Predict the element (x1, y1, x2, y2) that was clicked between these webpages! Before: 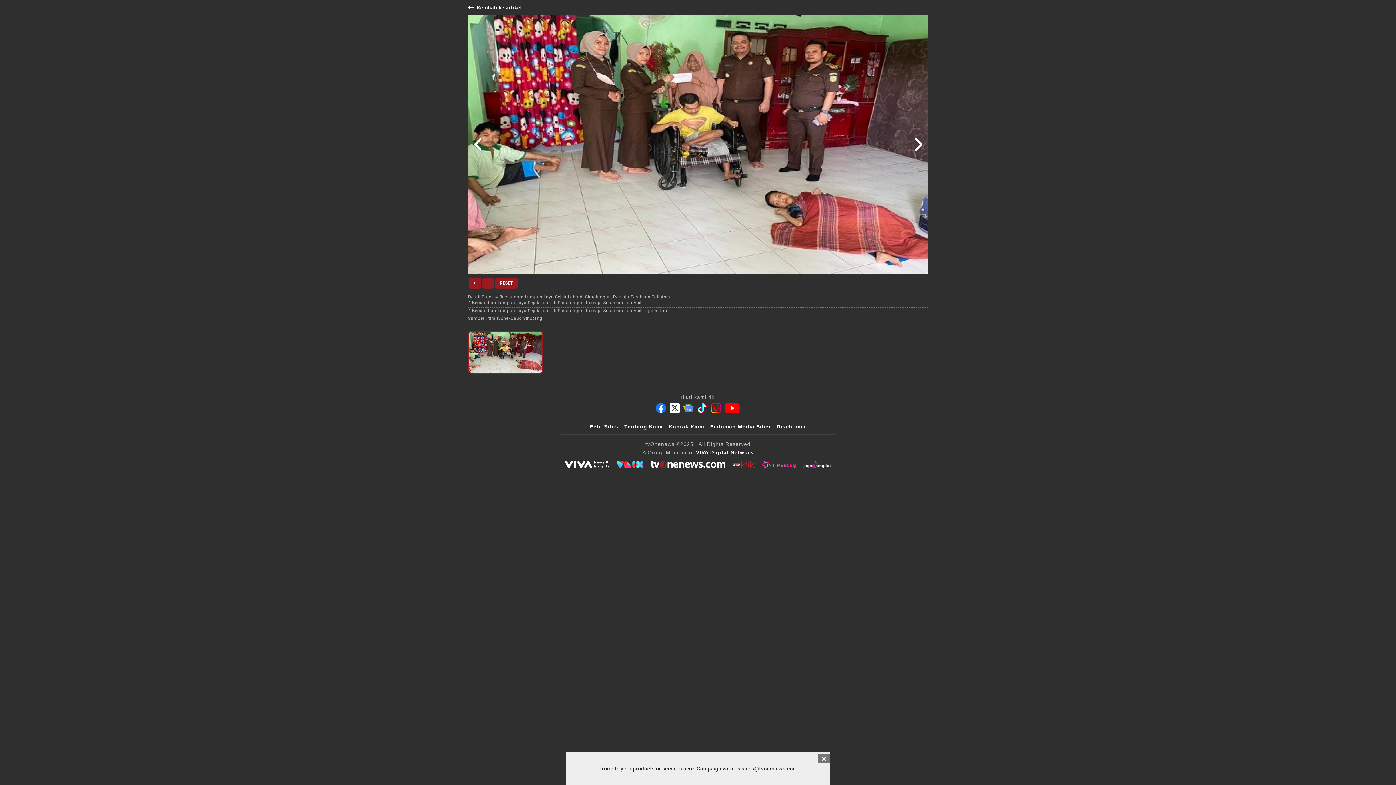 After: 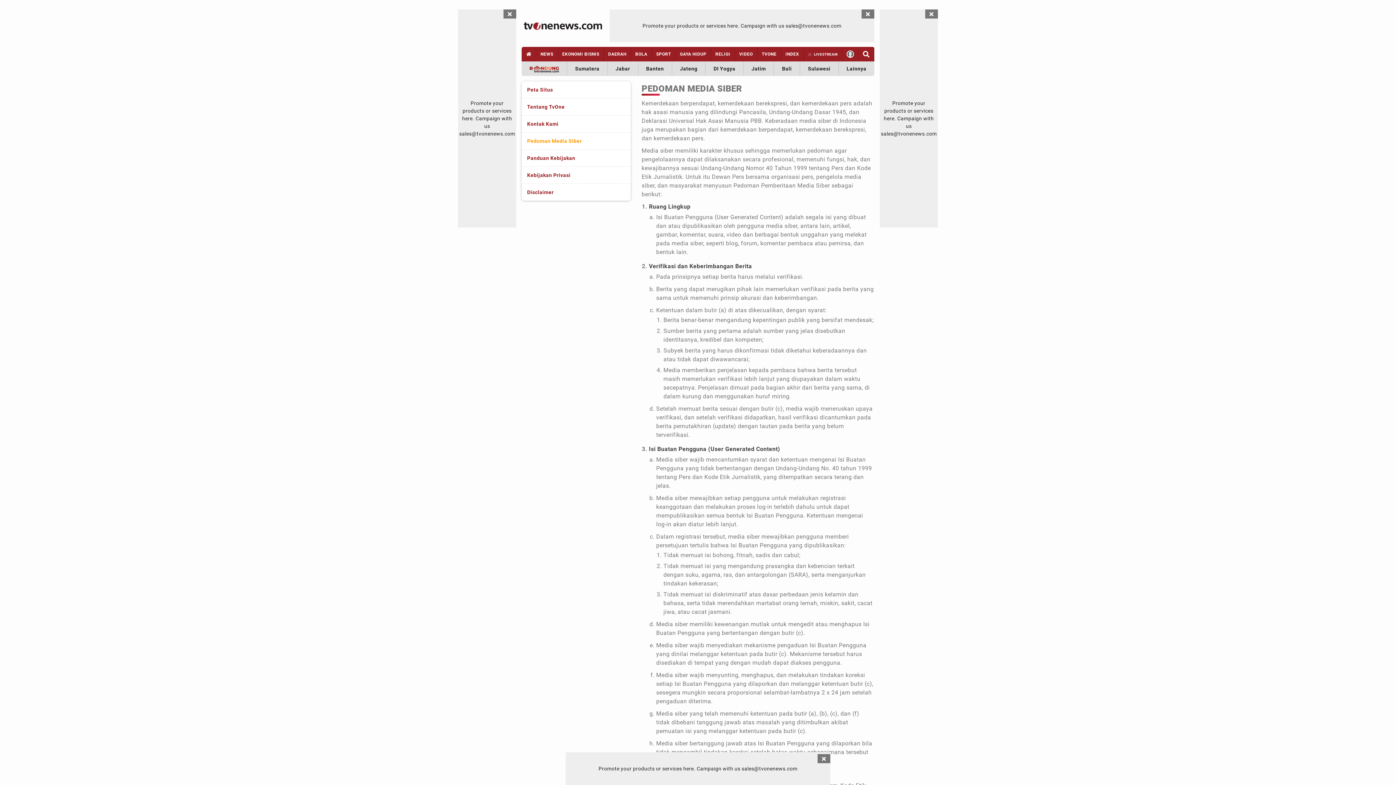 Action: label: Pedoman Media Siber bbox: (710, 424, 771, 429)